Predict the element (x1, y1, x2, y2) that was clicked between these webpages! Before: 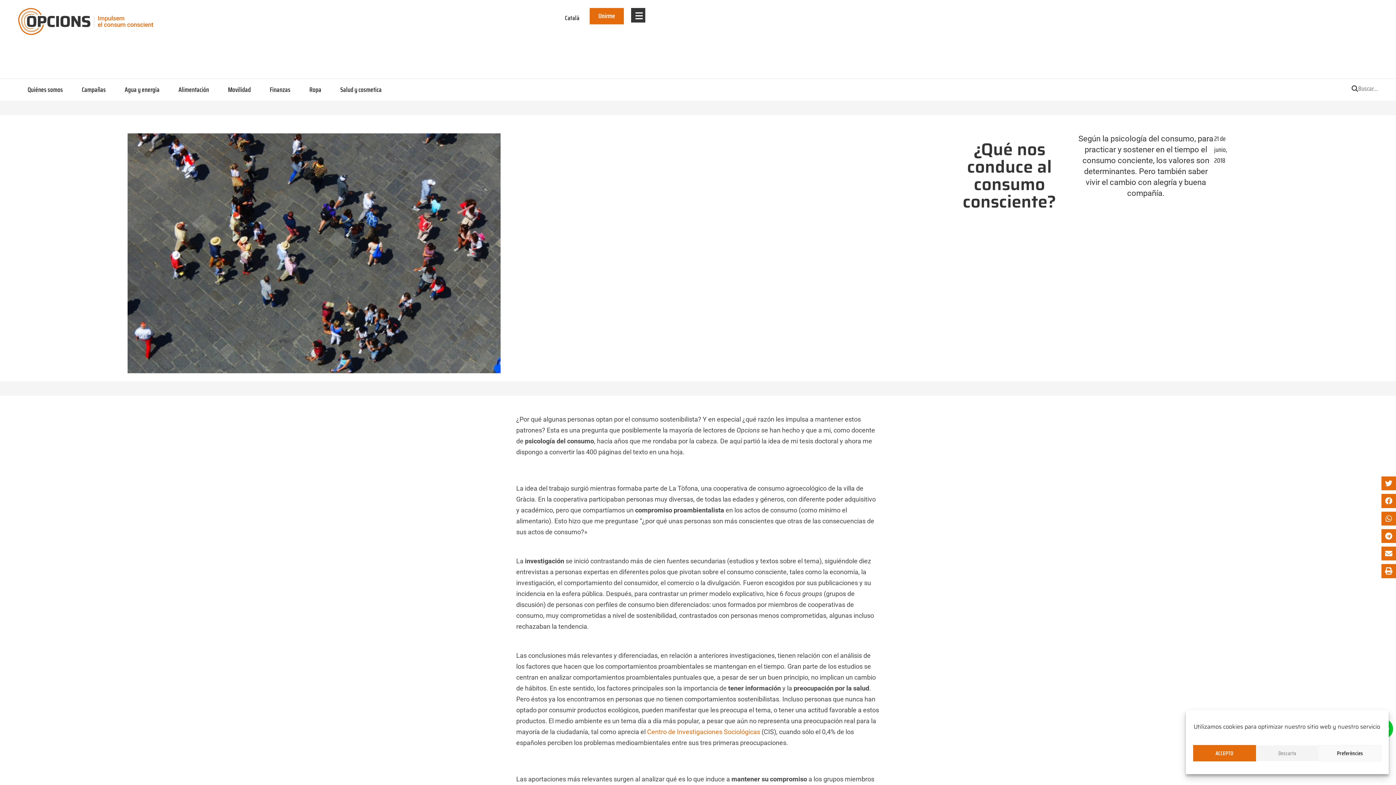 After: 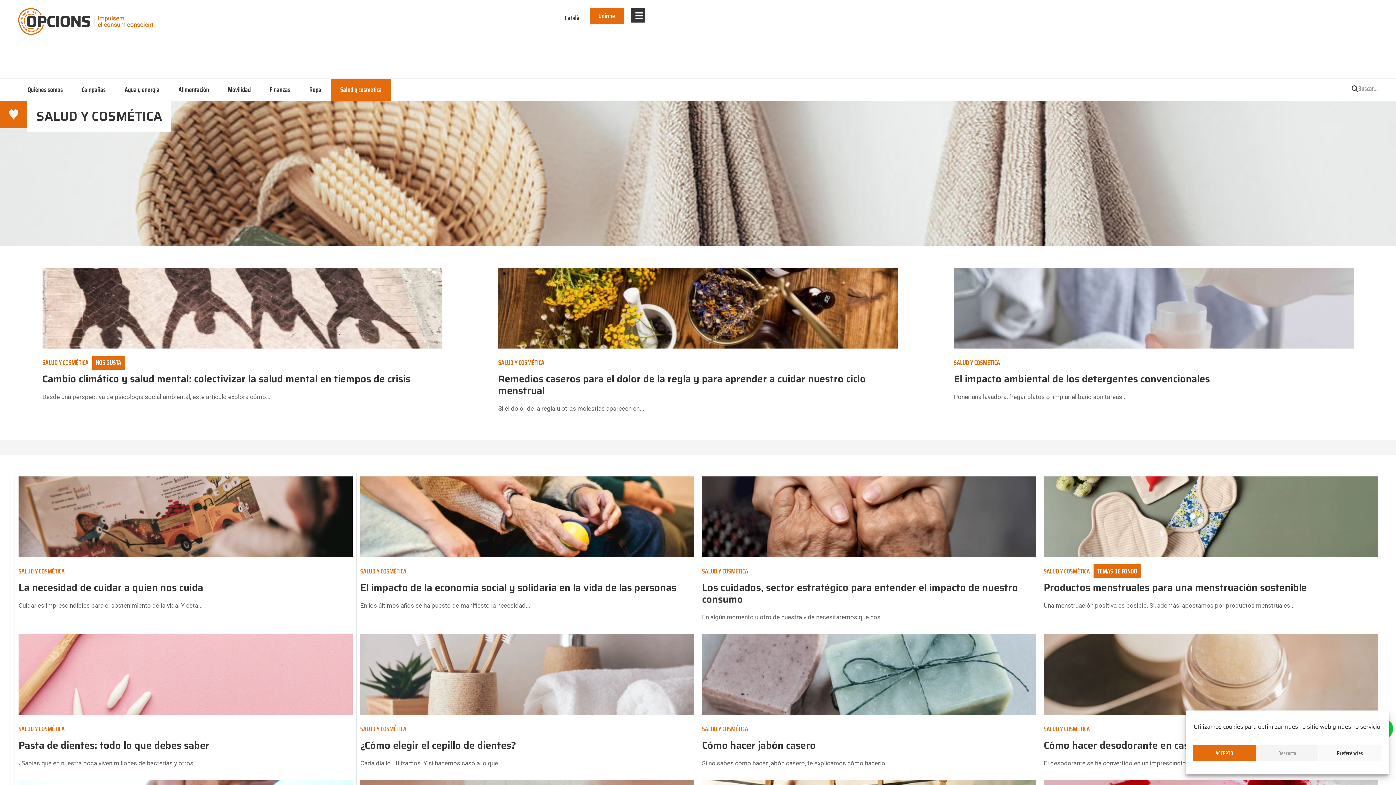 Action: bbox: (330, 78, 391, 100) label: Salud y cosmetica